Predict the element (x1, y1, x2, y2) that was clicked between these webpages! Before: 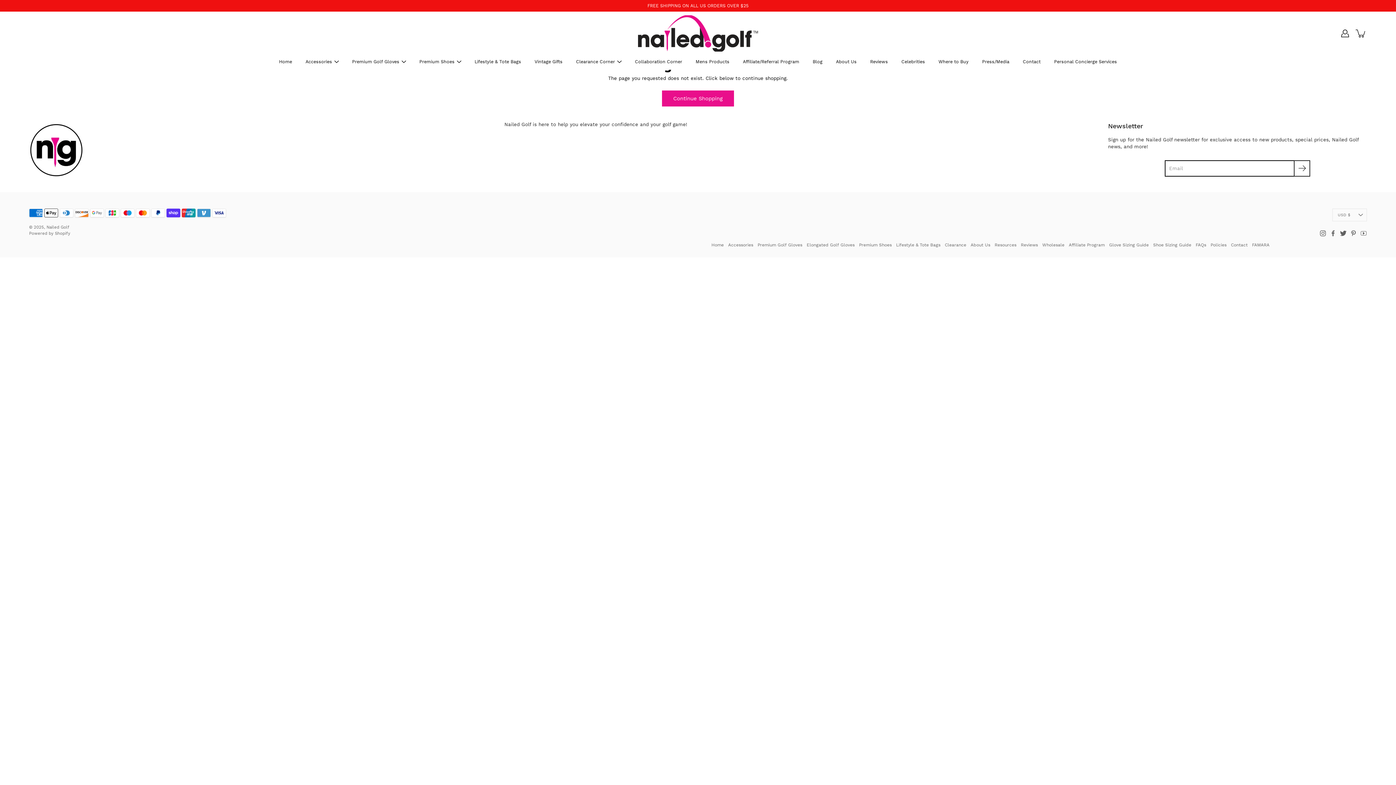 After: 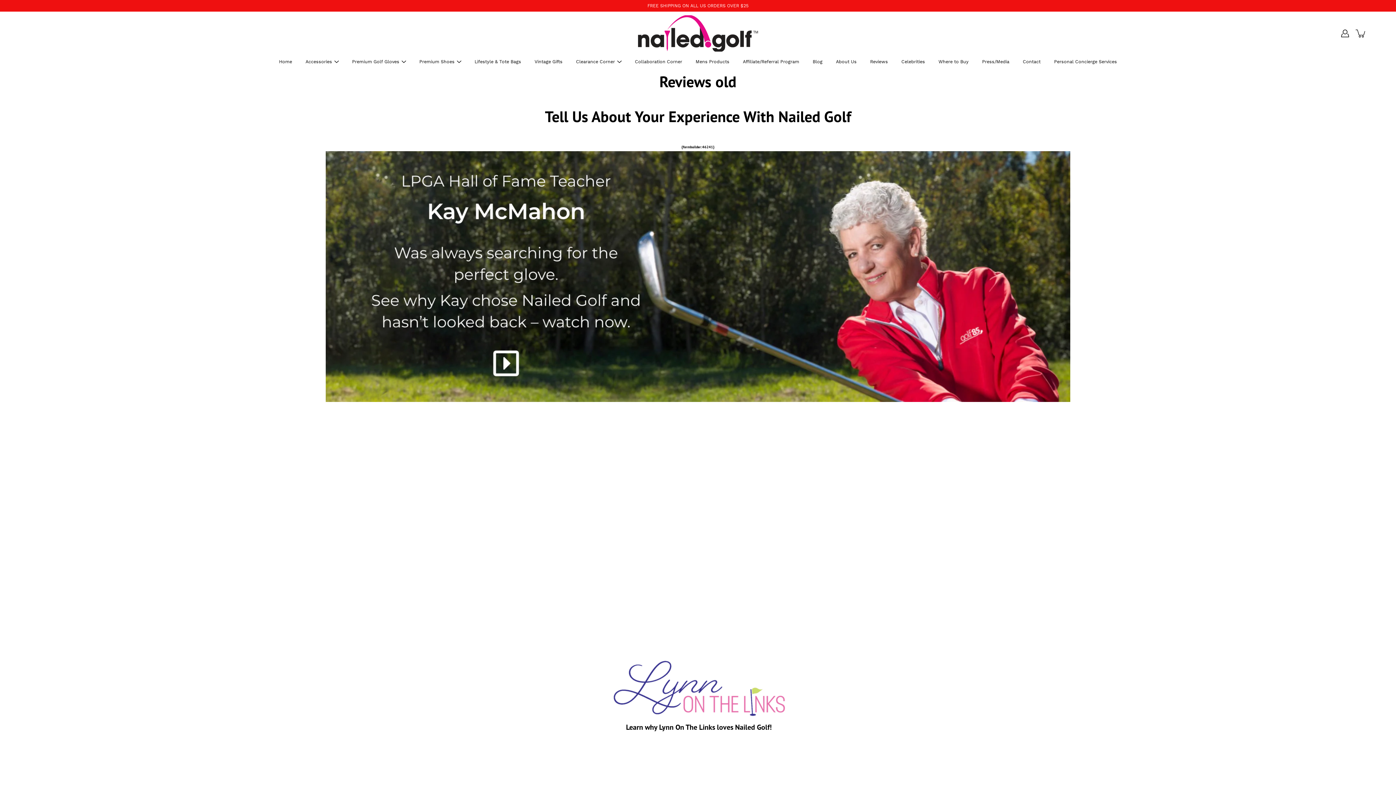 Action: label: Reviews bbox: (1021, 242, 1038, 247)